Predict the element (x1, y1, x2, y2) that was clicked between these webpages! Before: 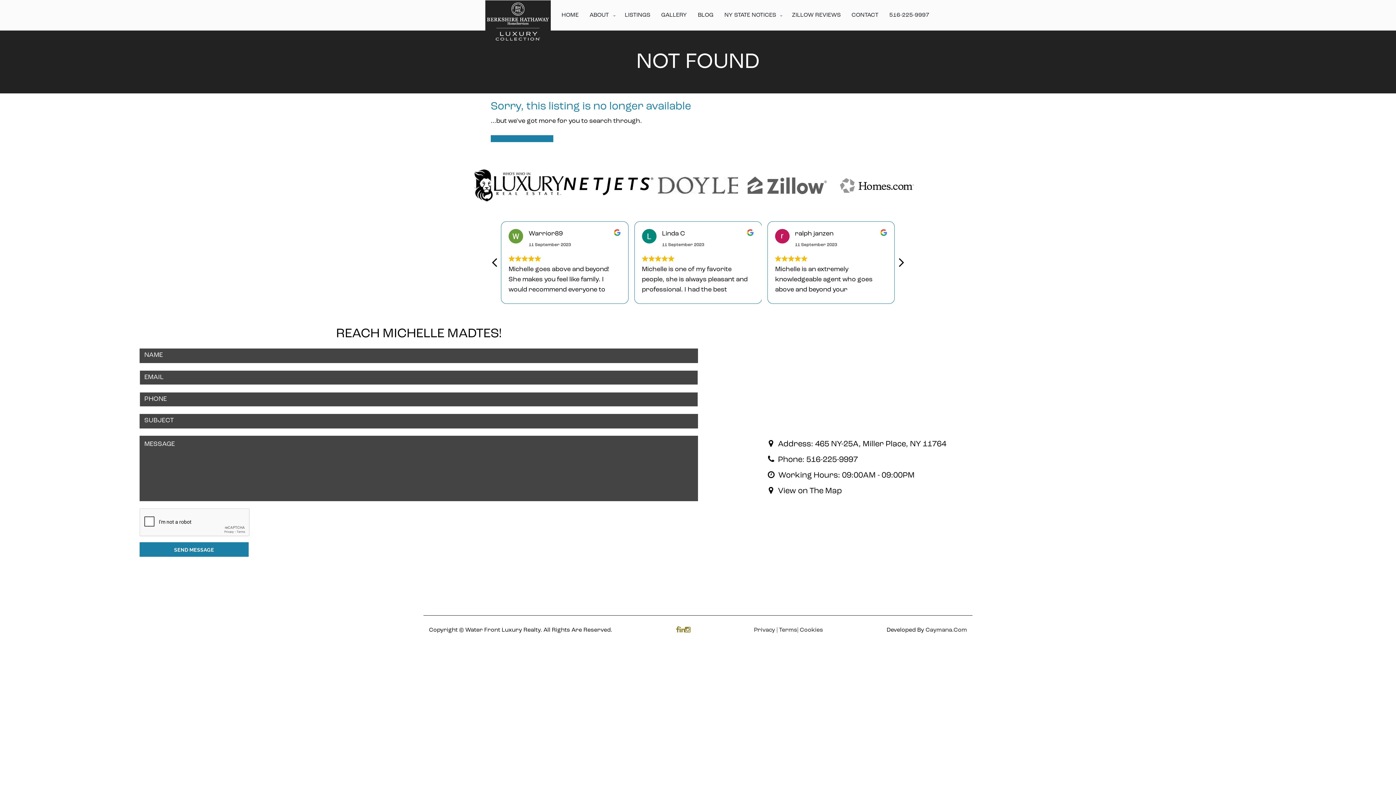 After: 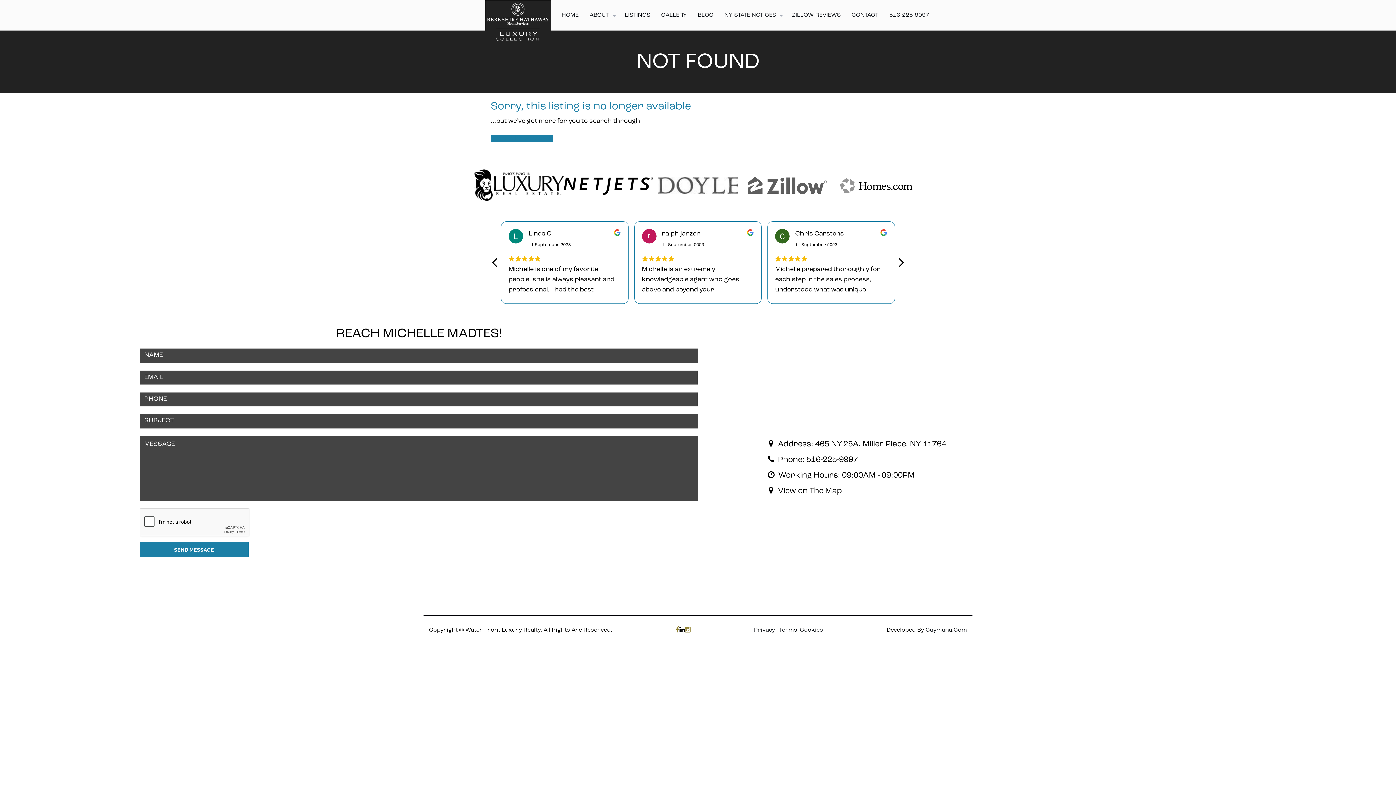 Action: bbox: (679, 626, 685, 634)